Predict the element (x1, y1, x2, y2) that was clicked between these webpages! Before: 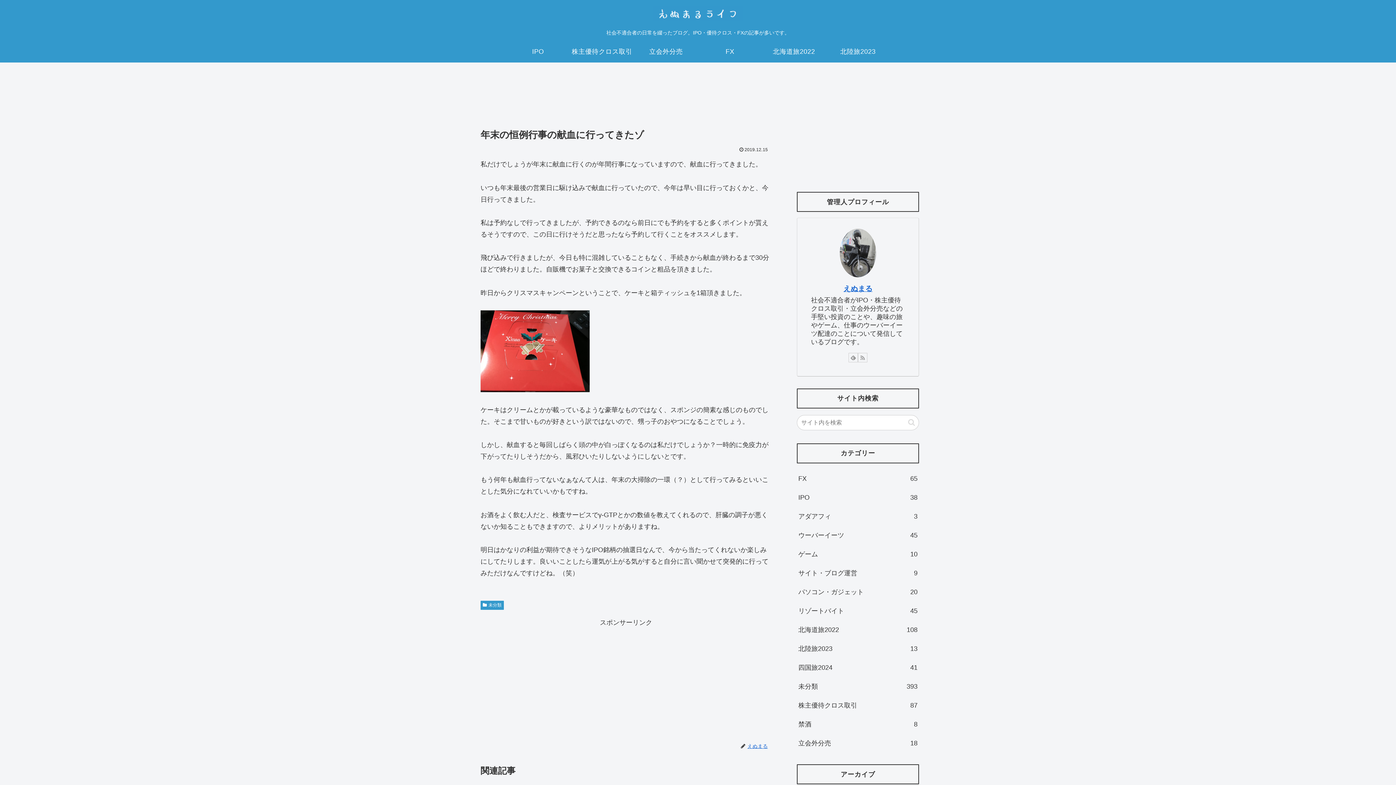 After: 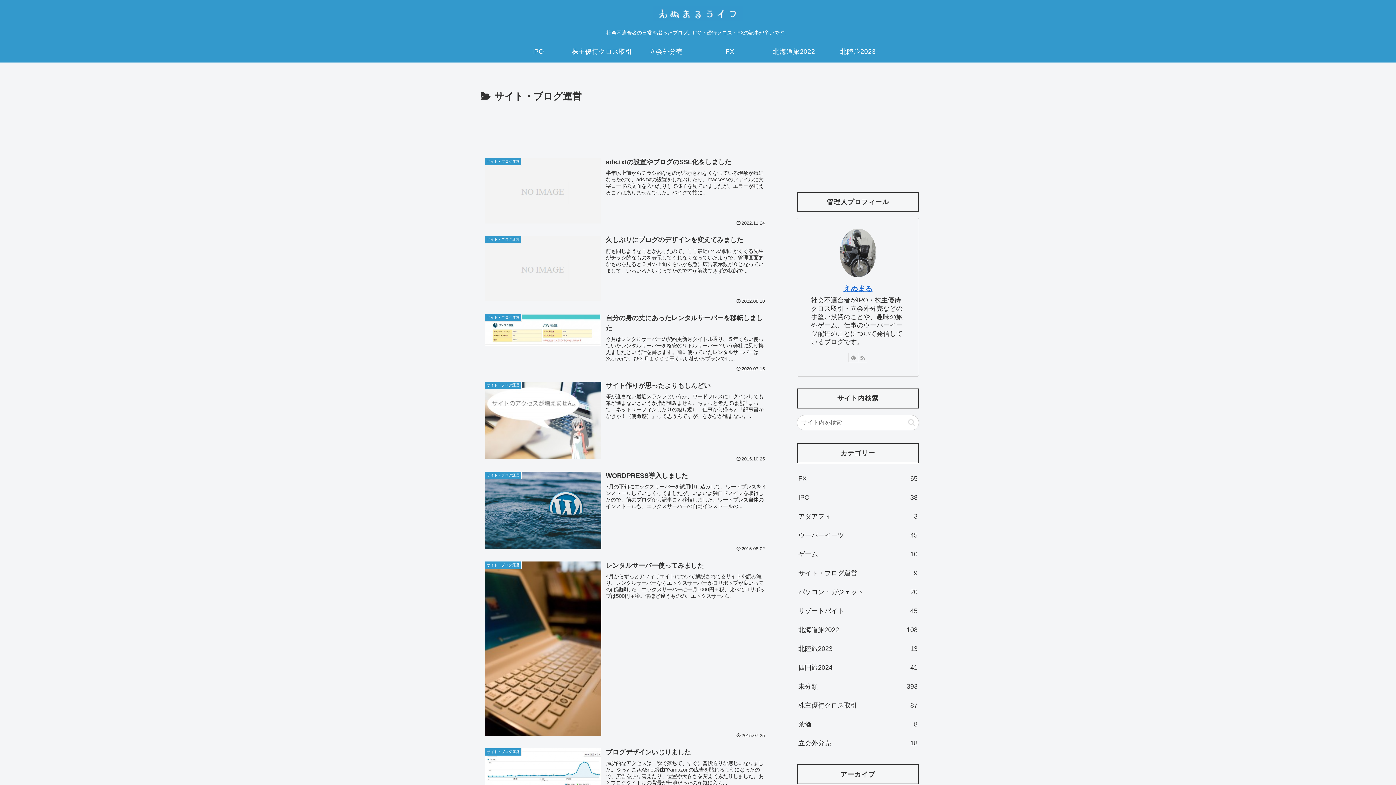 Action: bbox: (797, 563, 919, 582) label: サイト・ブログ運営
9